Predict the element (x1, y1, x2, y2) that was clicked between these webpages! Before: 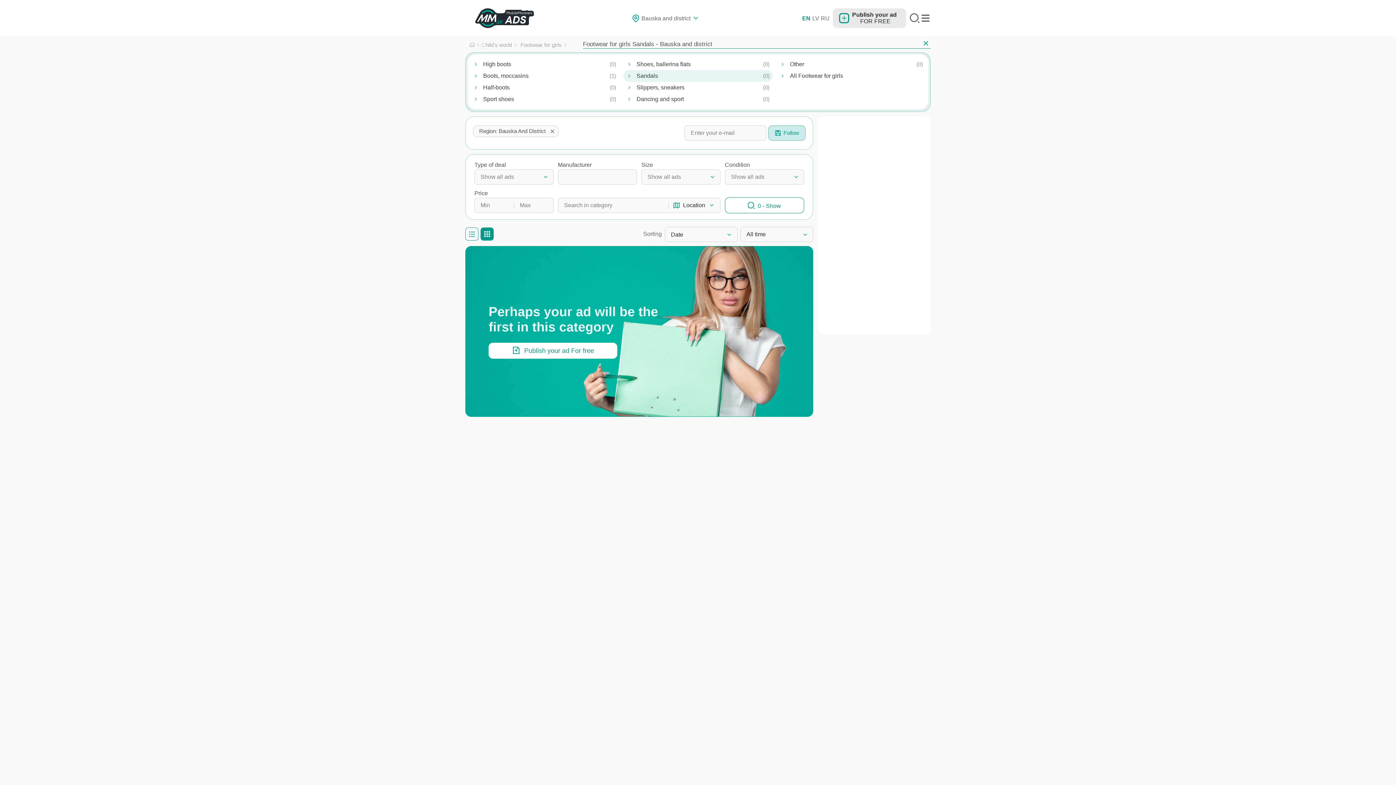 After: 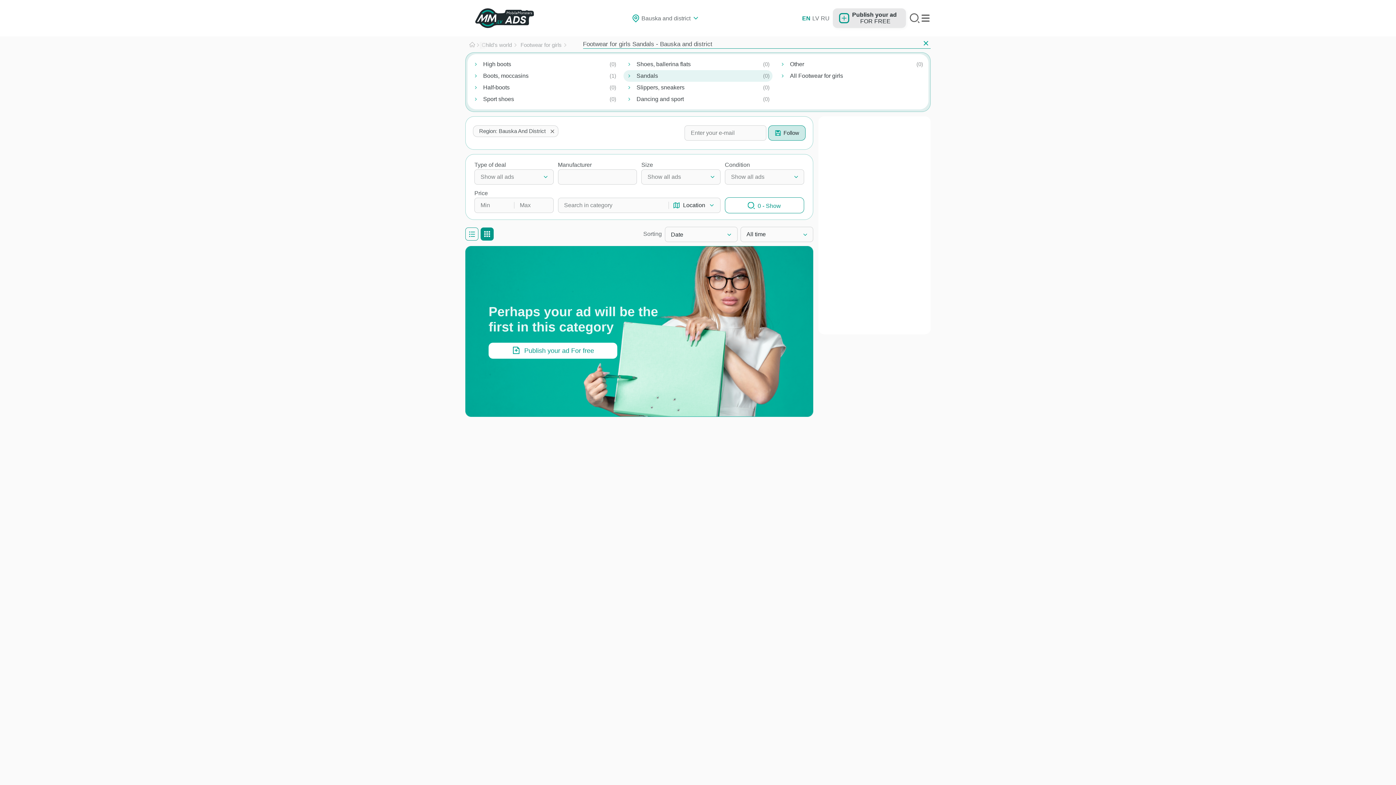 Action: label: Follow bbox: (768, 125, 805, 140)